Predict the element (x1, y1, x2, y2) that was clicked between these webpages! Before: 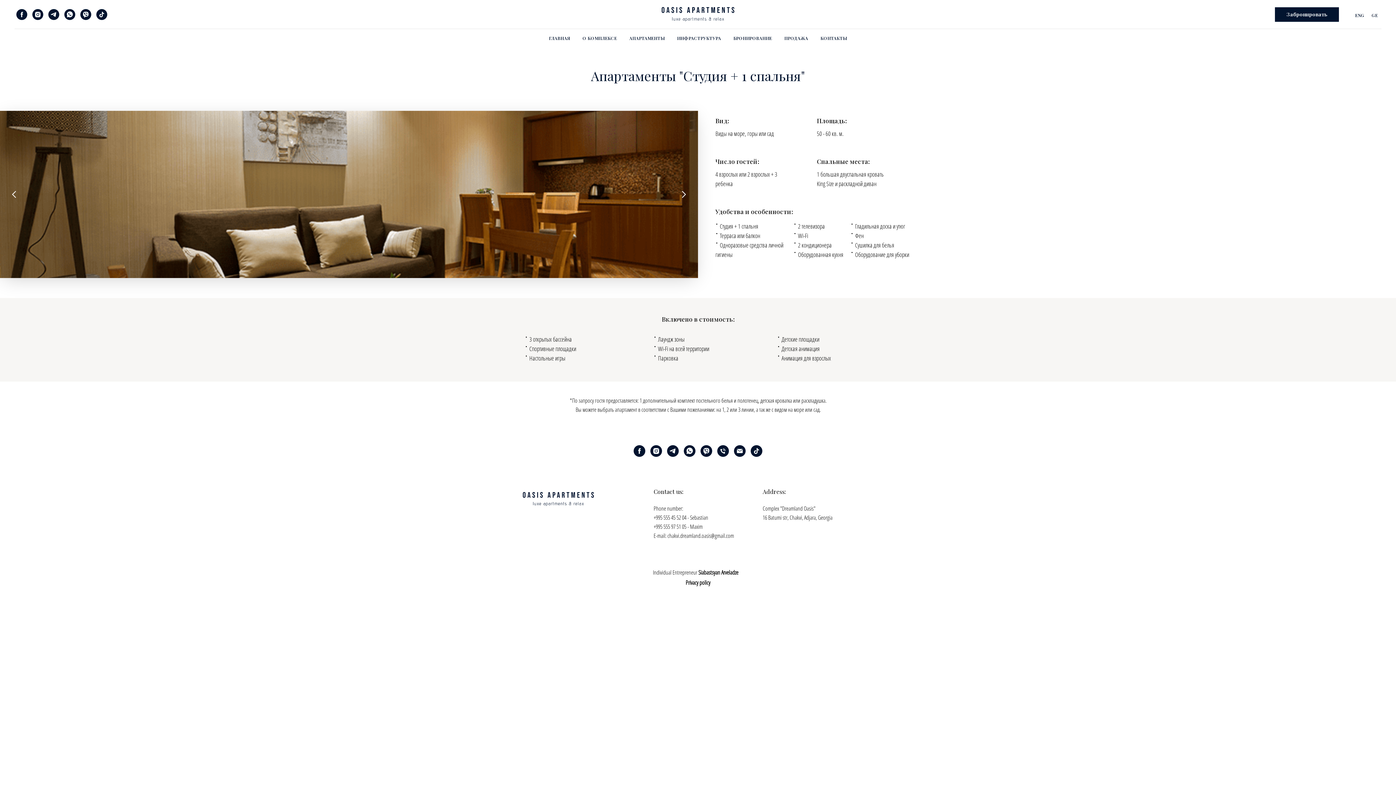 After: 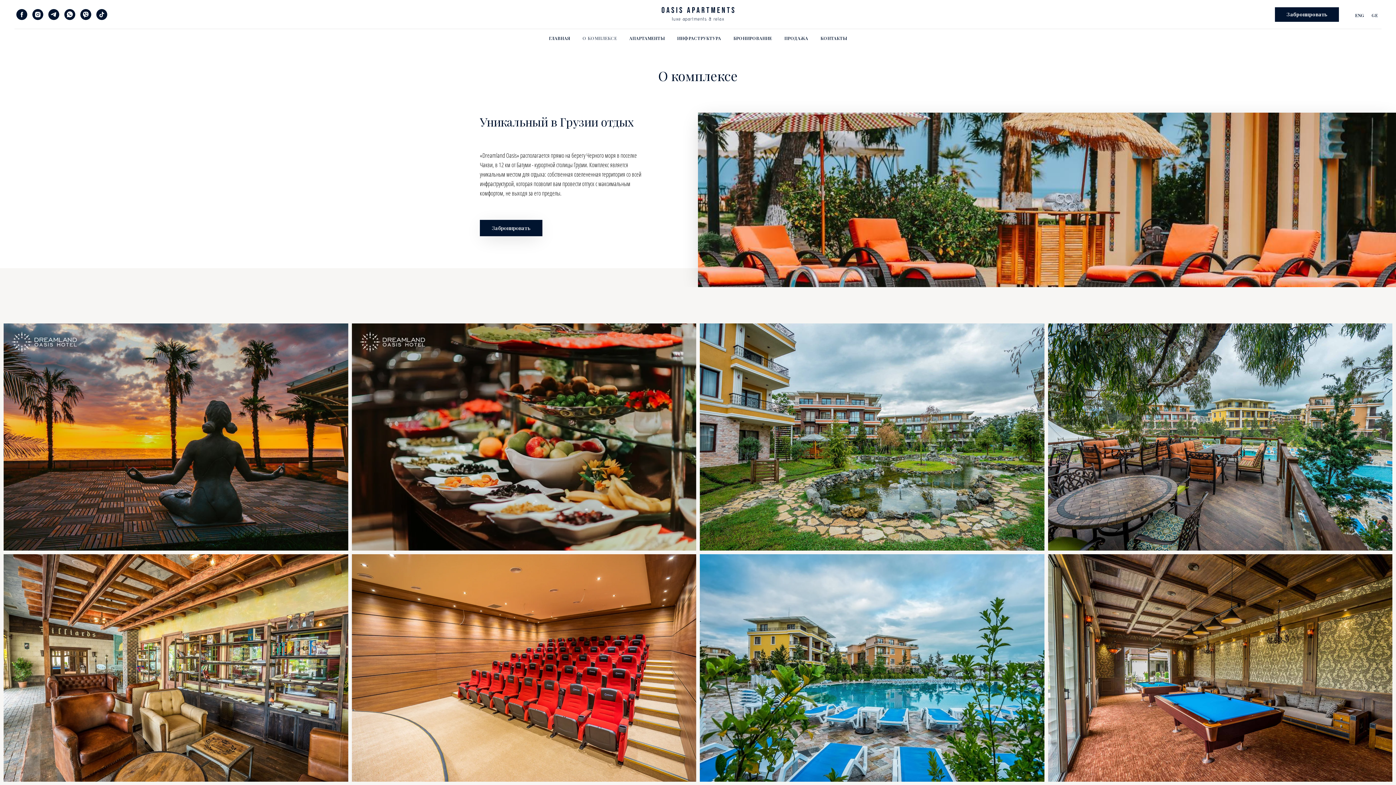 Action: label: О КОМПЛЕКСЕ bbox: (582, 35, 617, 41)